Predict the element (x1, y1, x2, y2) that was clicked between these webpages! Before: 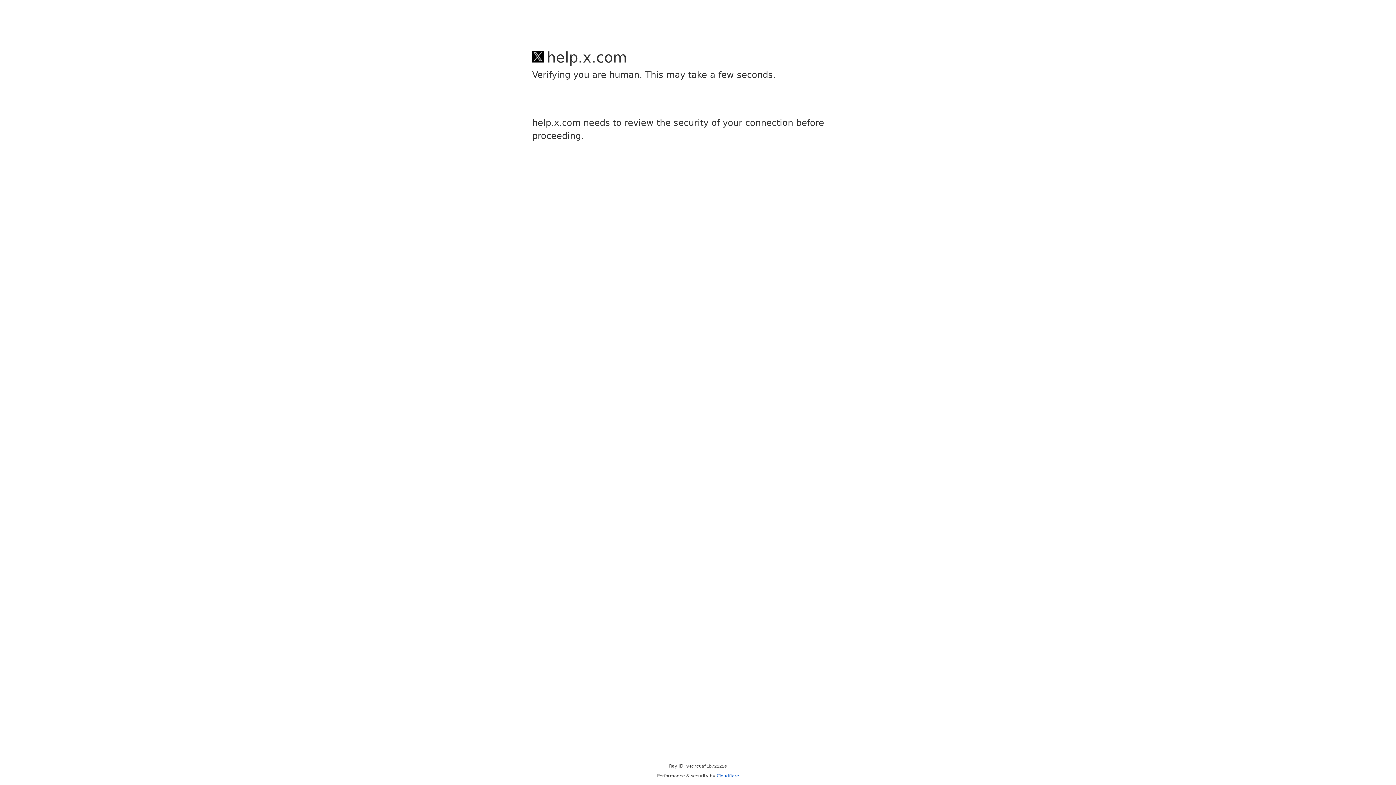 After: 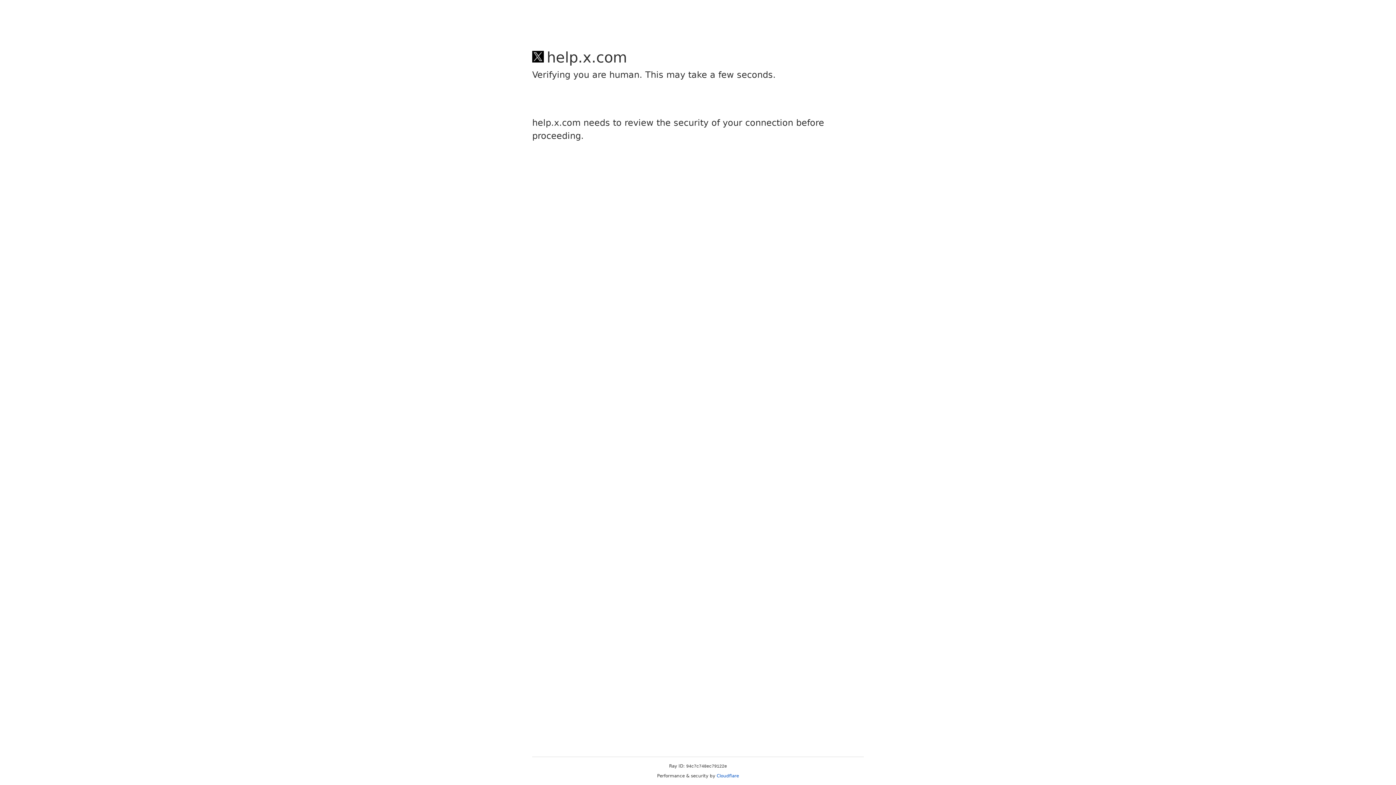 Action: label: Cloudflare bbox: (716, 773, 739, 778)